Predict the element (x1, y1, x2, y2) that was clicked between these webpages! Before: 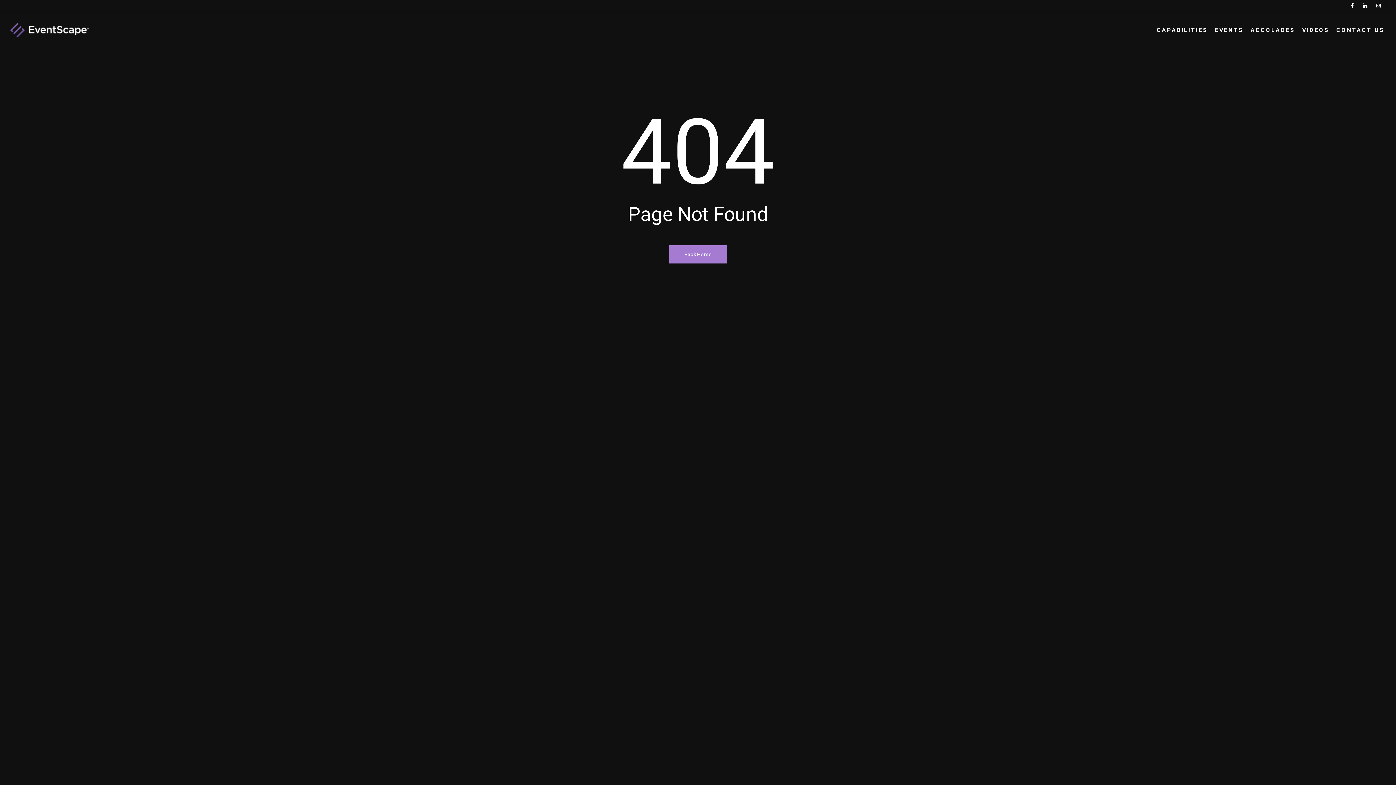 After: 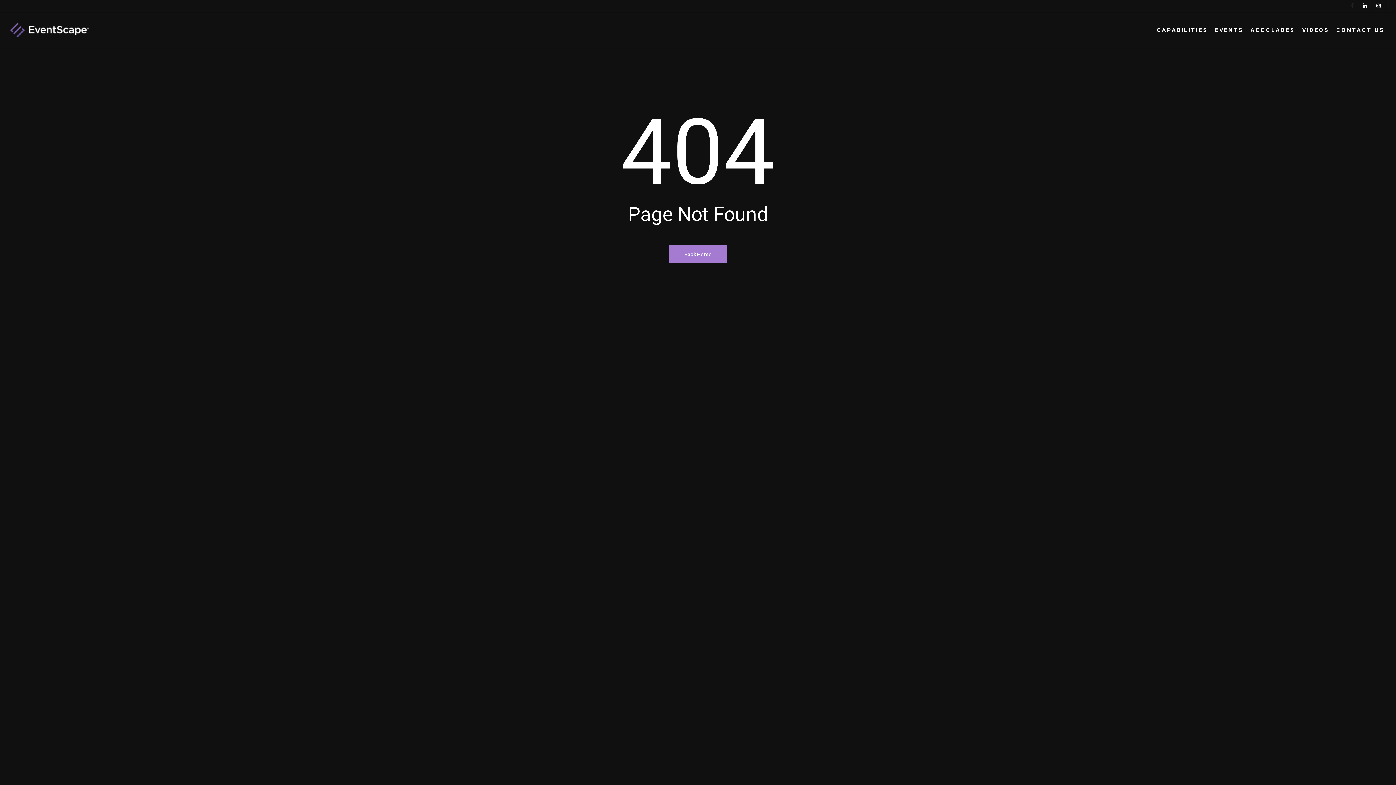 Action: bbox: (1347, 0, 1358, 11) label: FACEBOOK